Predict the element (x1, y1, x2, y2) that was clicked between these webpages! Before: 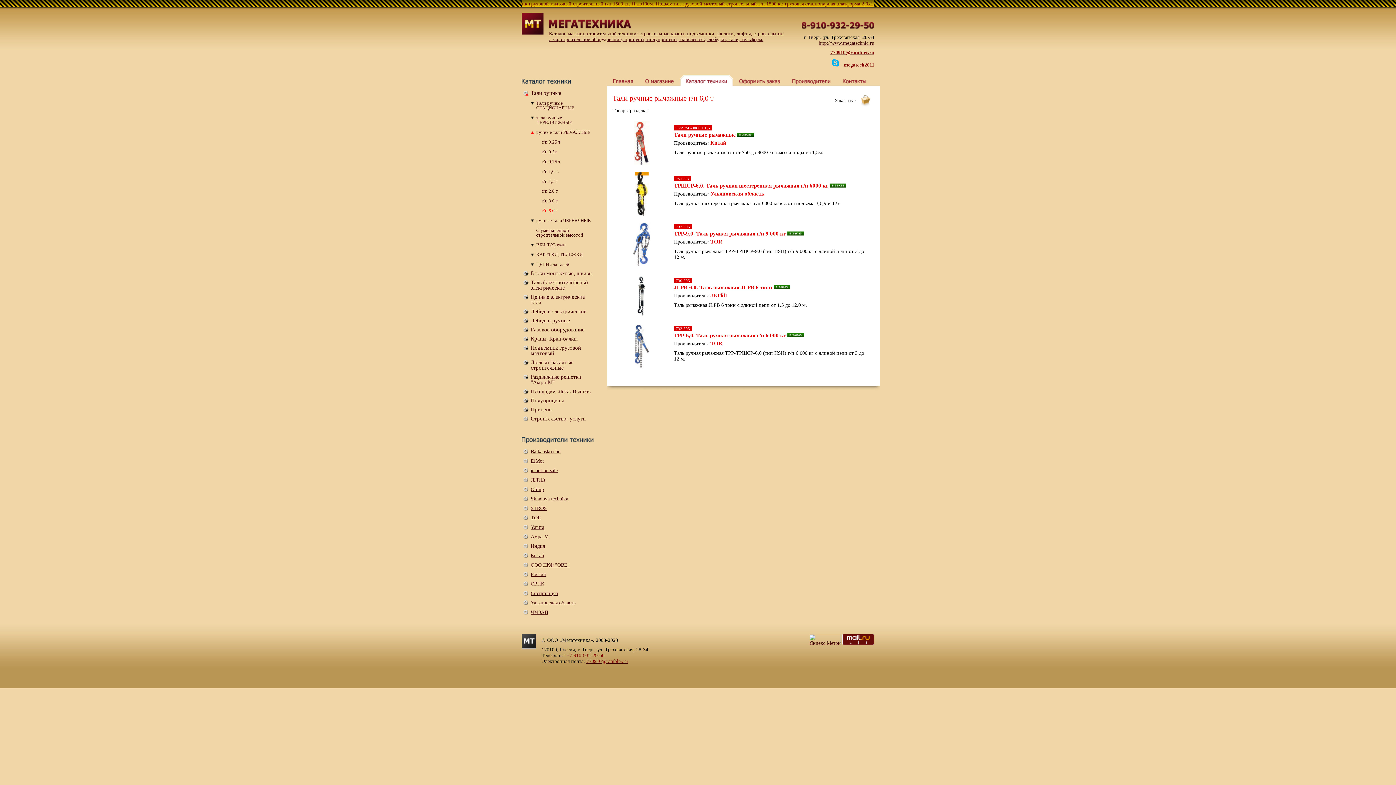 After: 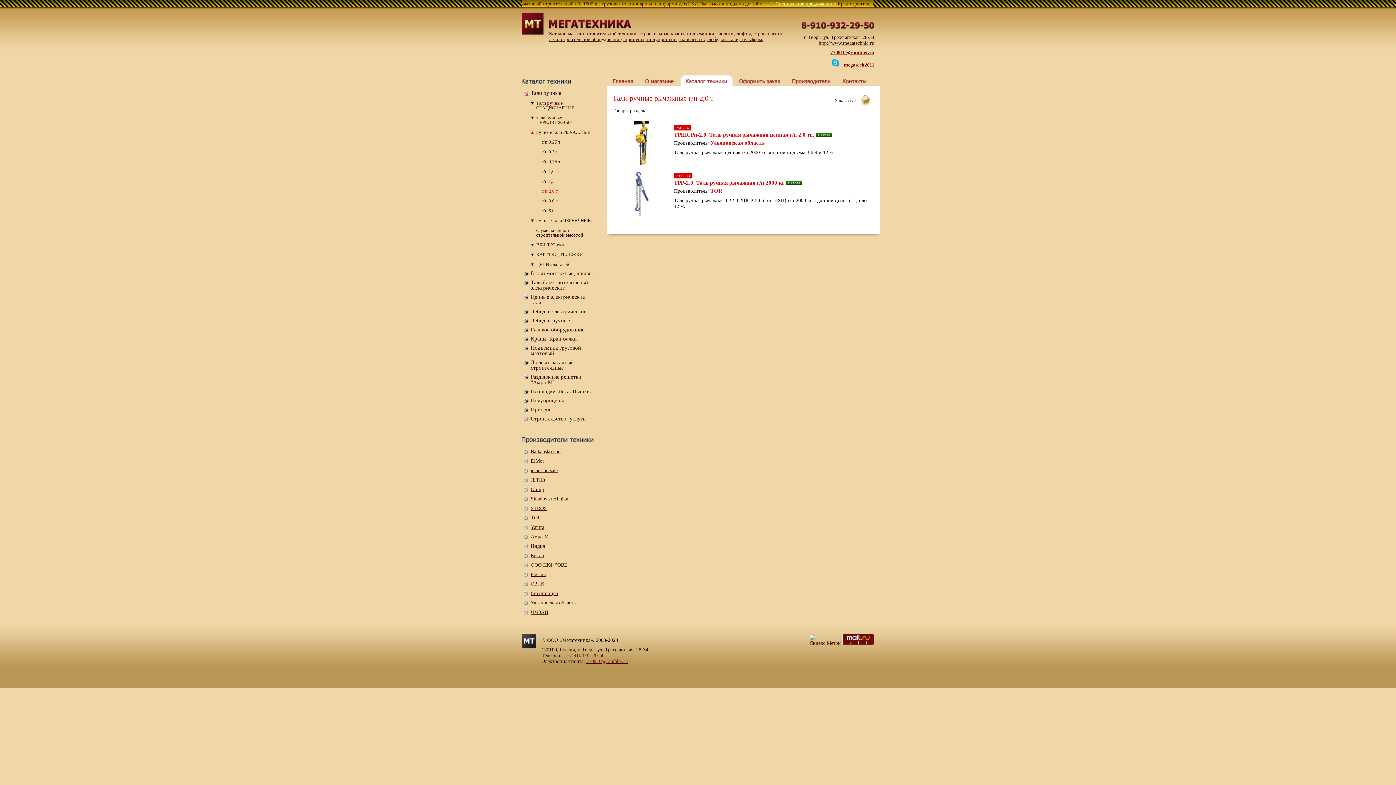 Action: label: г/п 2,0 т bbox: (521, 186, 601, 196)